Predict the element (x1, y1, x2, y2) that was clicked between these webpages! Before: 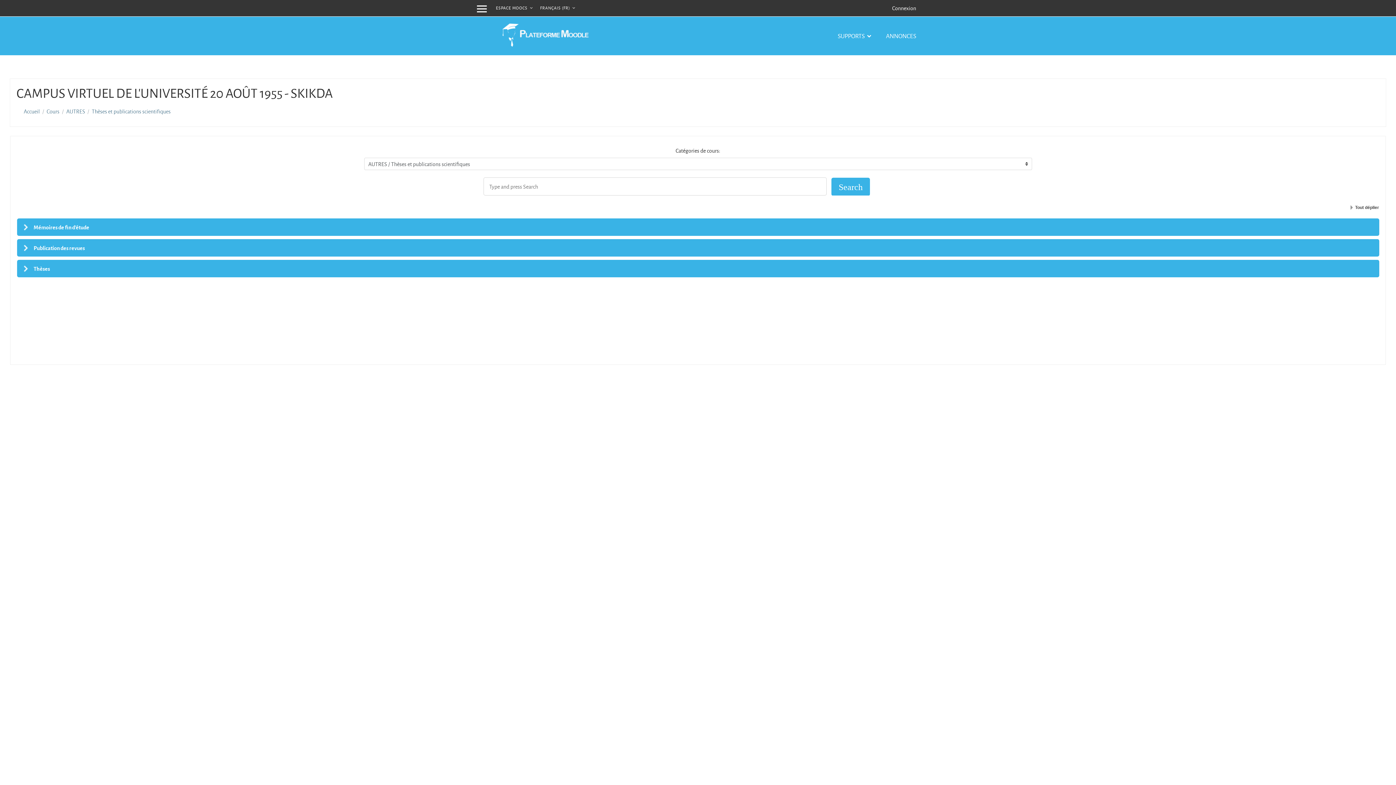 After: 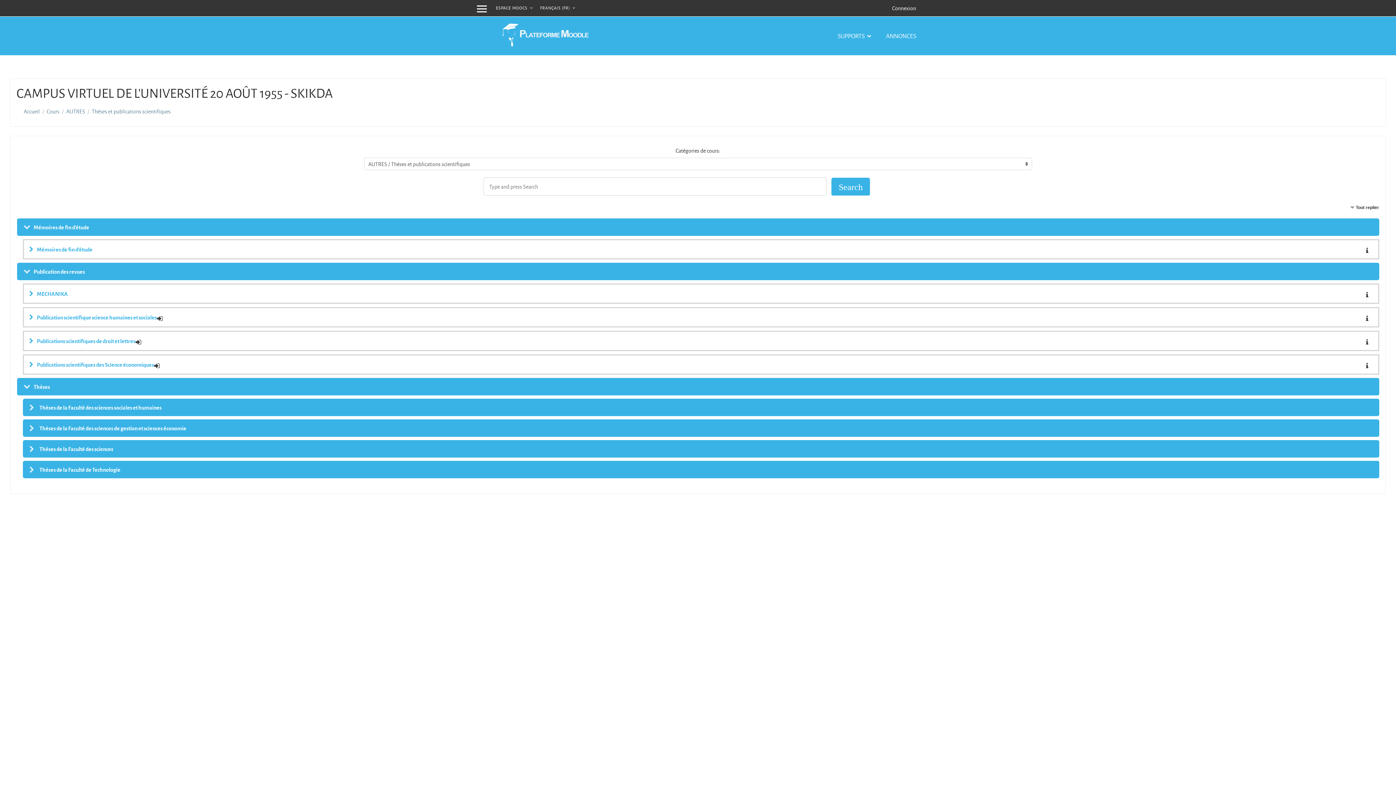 Action: bbox: (1348, 205, 1379, 210) label: Tout déplier